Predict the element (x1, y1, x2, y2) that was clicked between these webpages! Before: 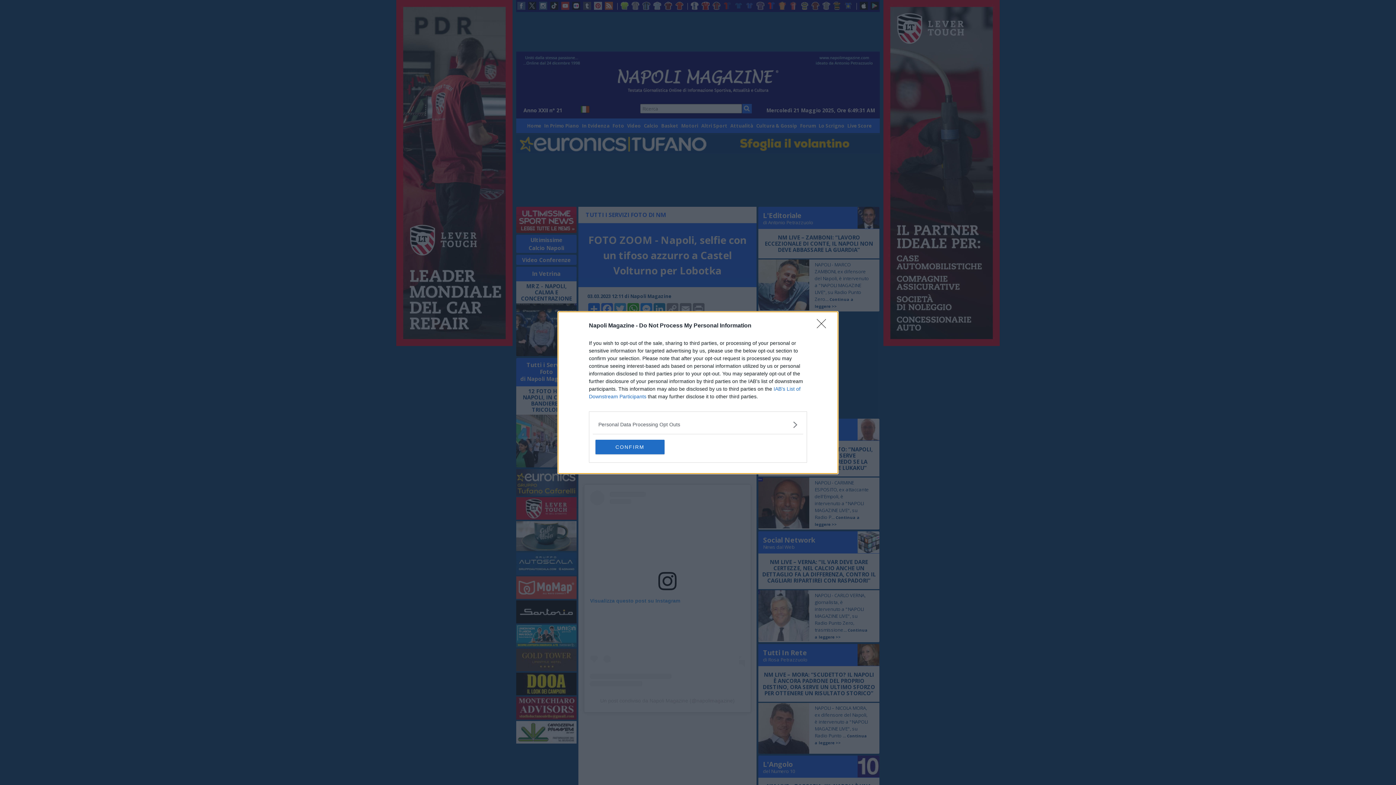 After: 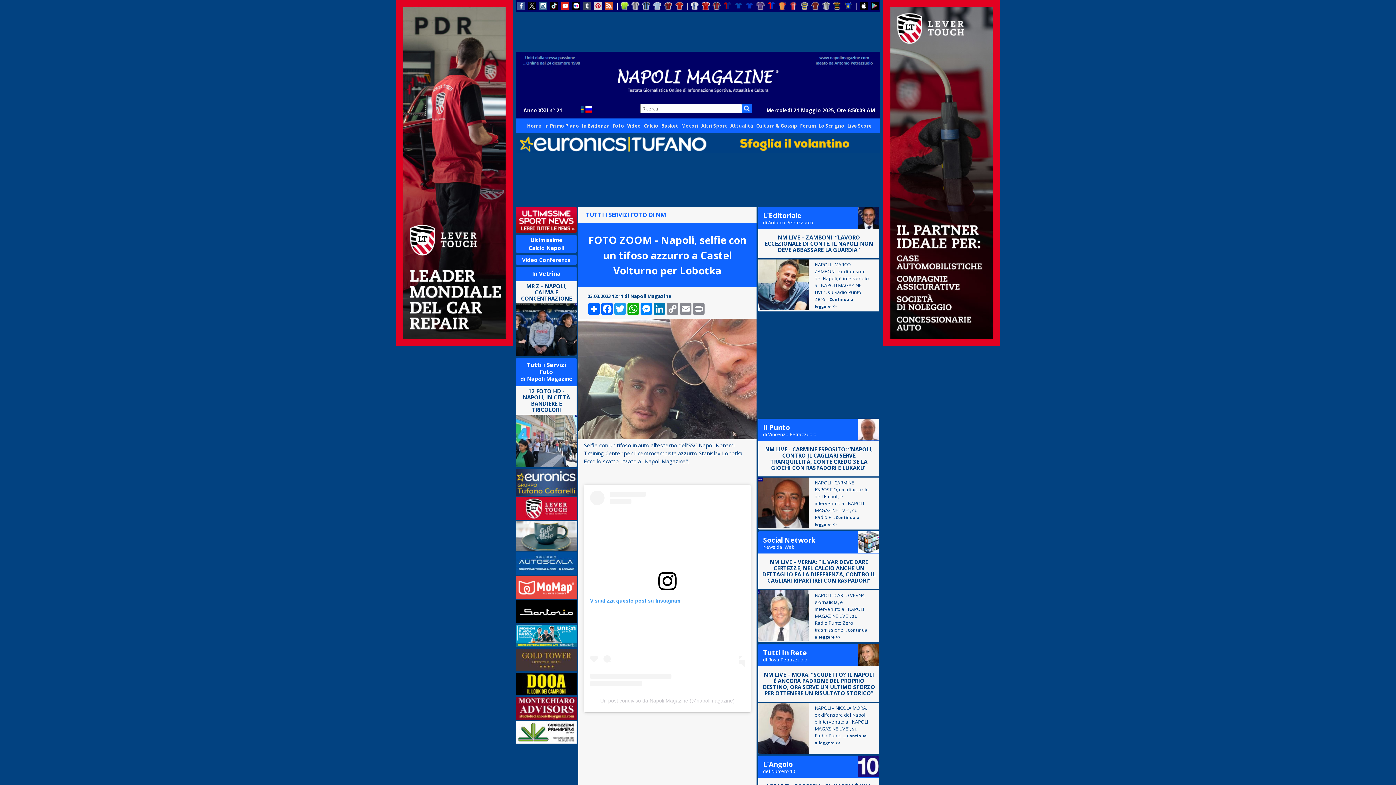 Action: bbox: (817, 319, 830, 332) label: Close